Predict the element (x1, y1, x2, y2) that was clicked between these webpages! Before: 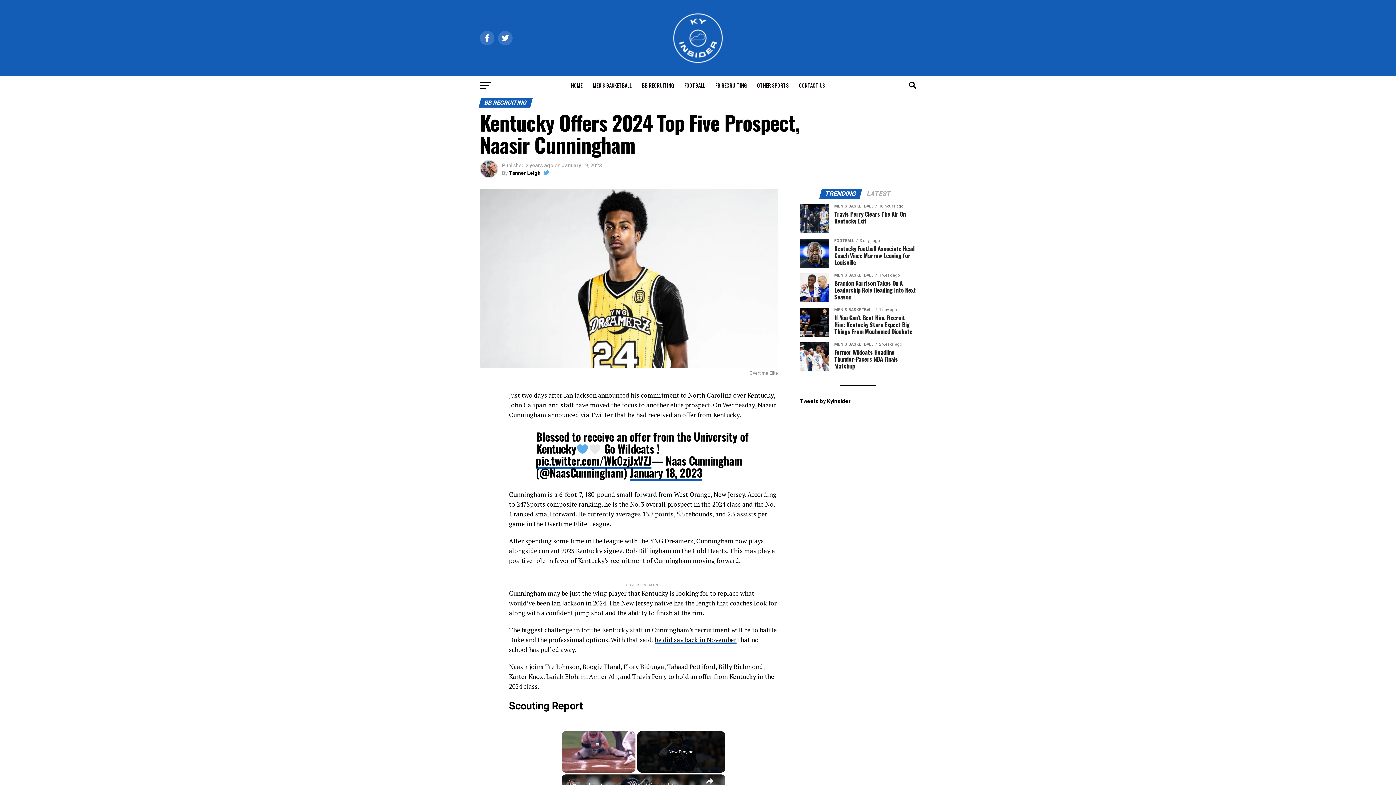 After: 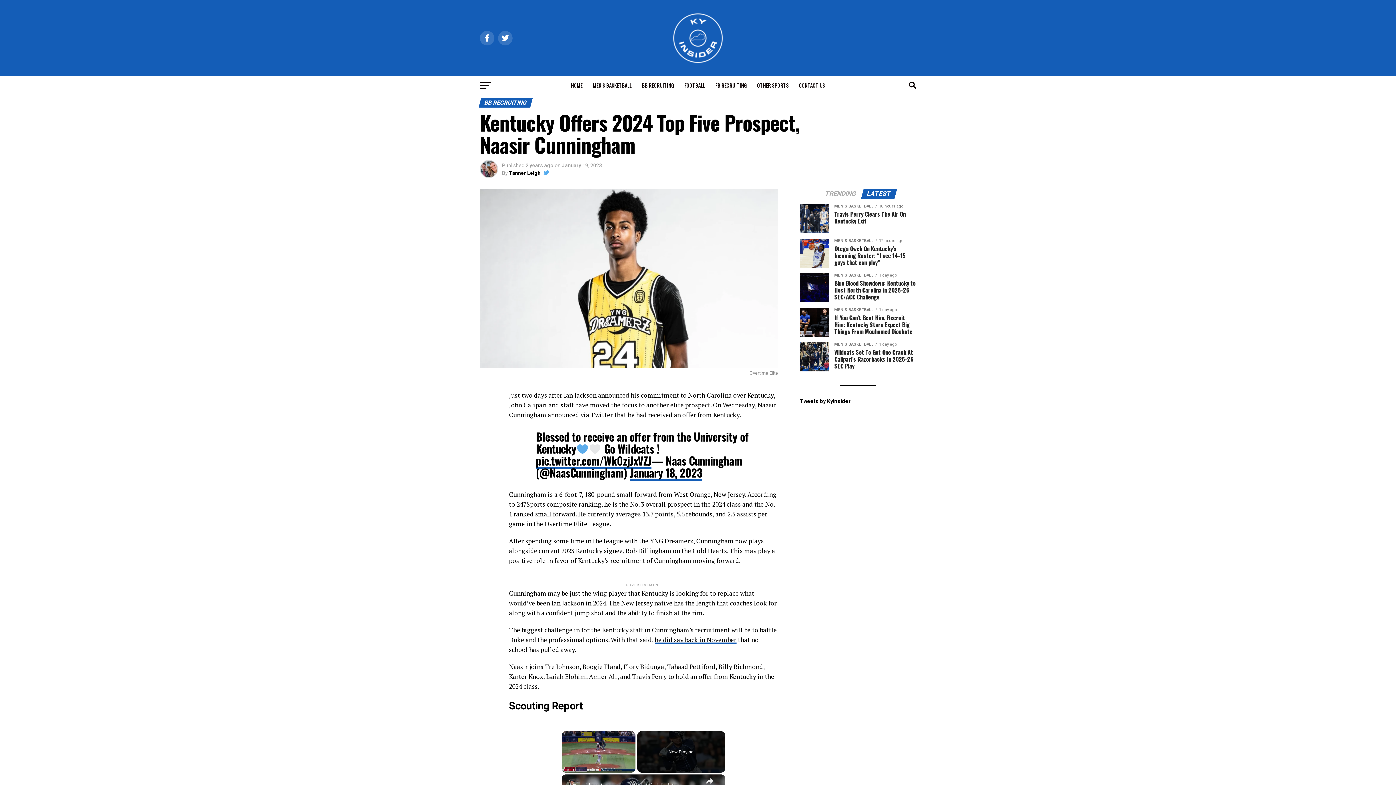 Action: label: LATEST bbox: (862, 191, 895, 197)